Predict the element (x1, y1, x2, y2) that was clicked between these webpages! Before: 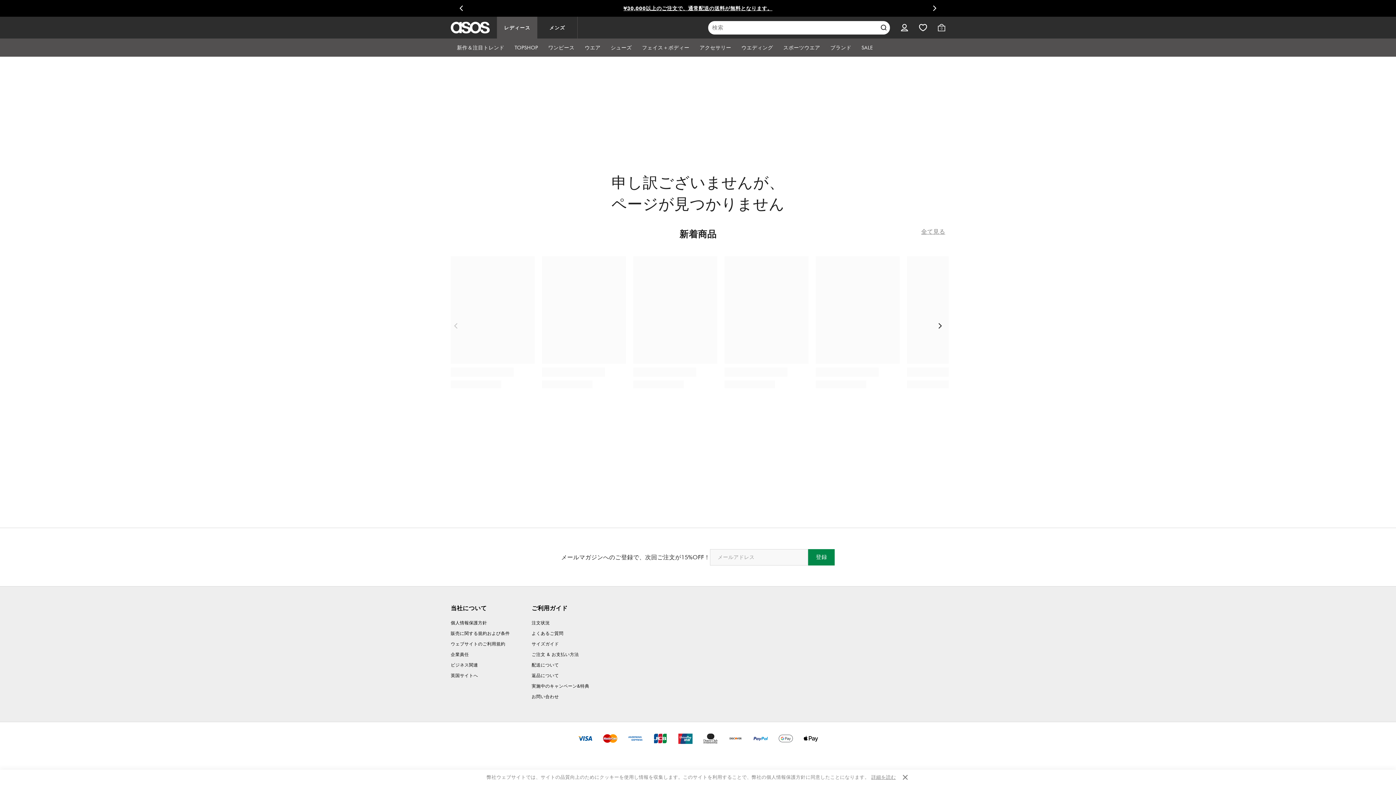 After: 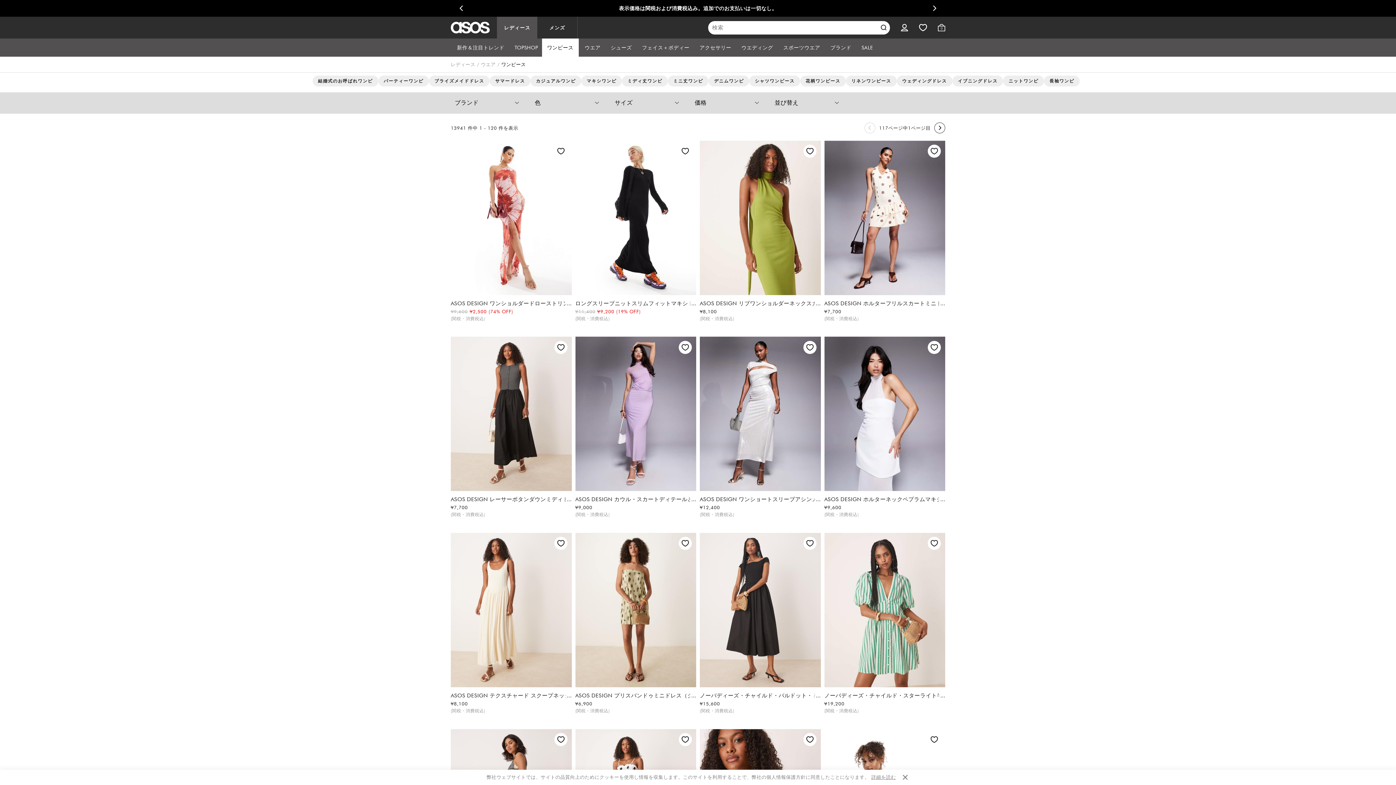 Action: bbox: (545, 38, 582, 56) label: ワンピース